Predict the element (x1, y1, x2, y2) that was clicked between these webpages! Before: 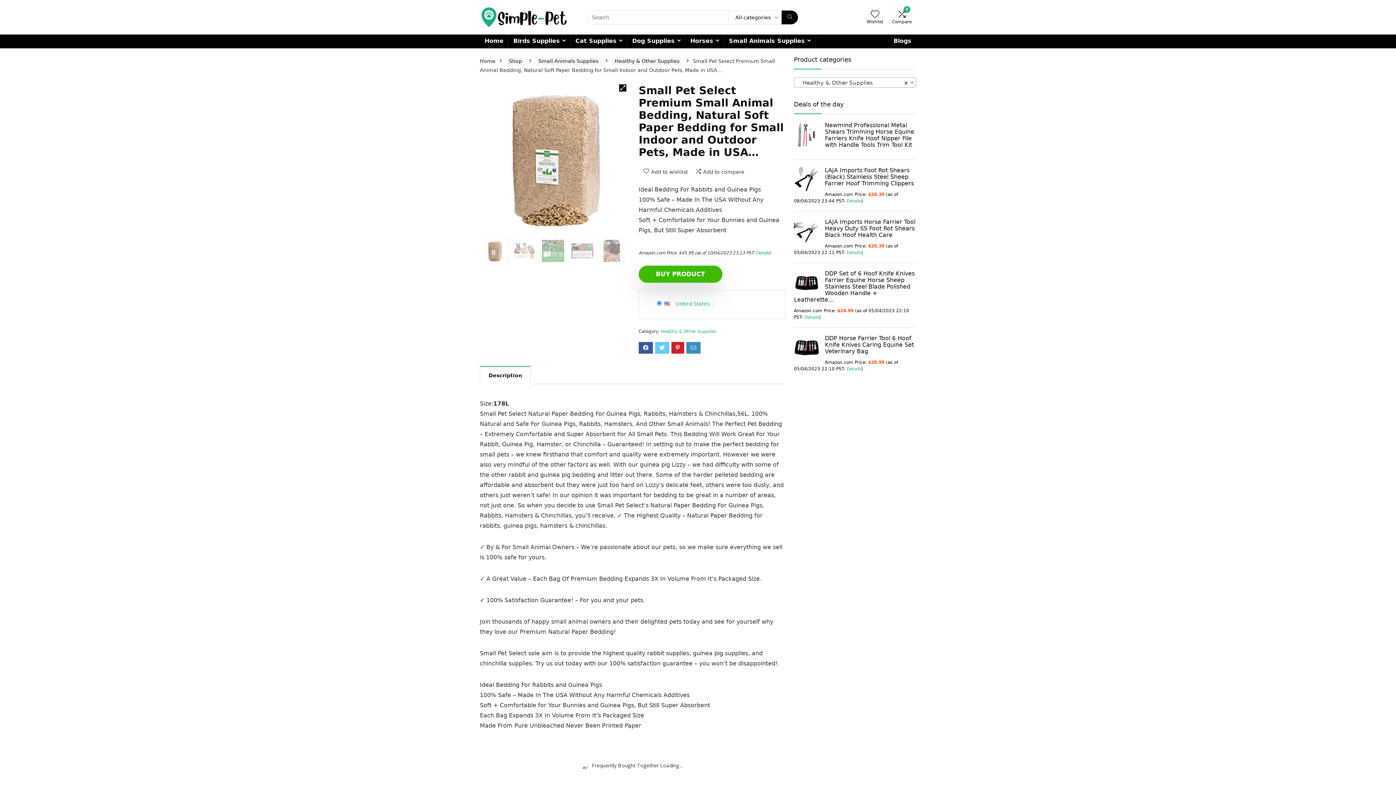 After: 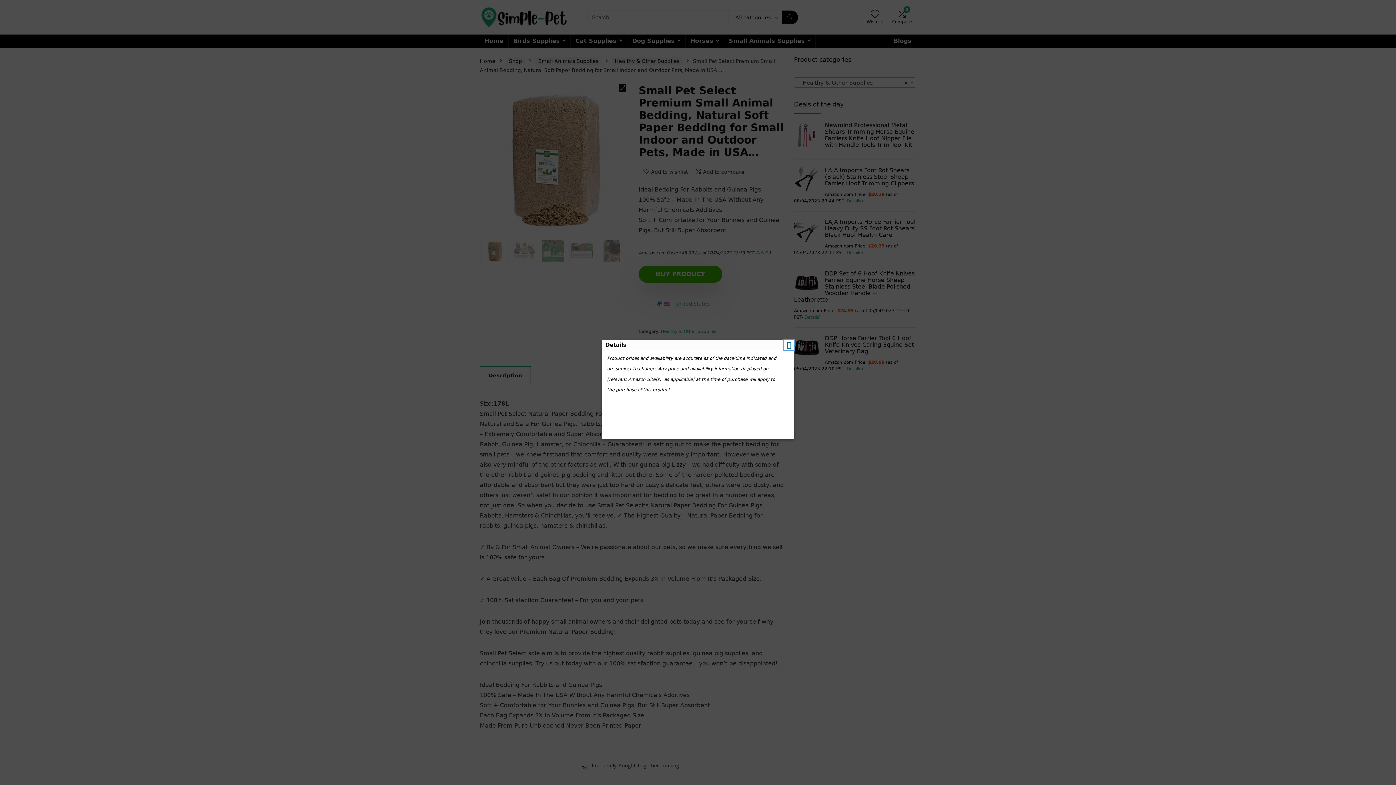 Action: label: Details bbox: (804, 314, 819, 320)